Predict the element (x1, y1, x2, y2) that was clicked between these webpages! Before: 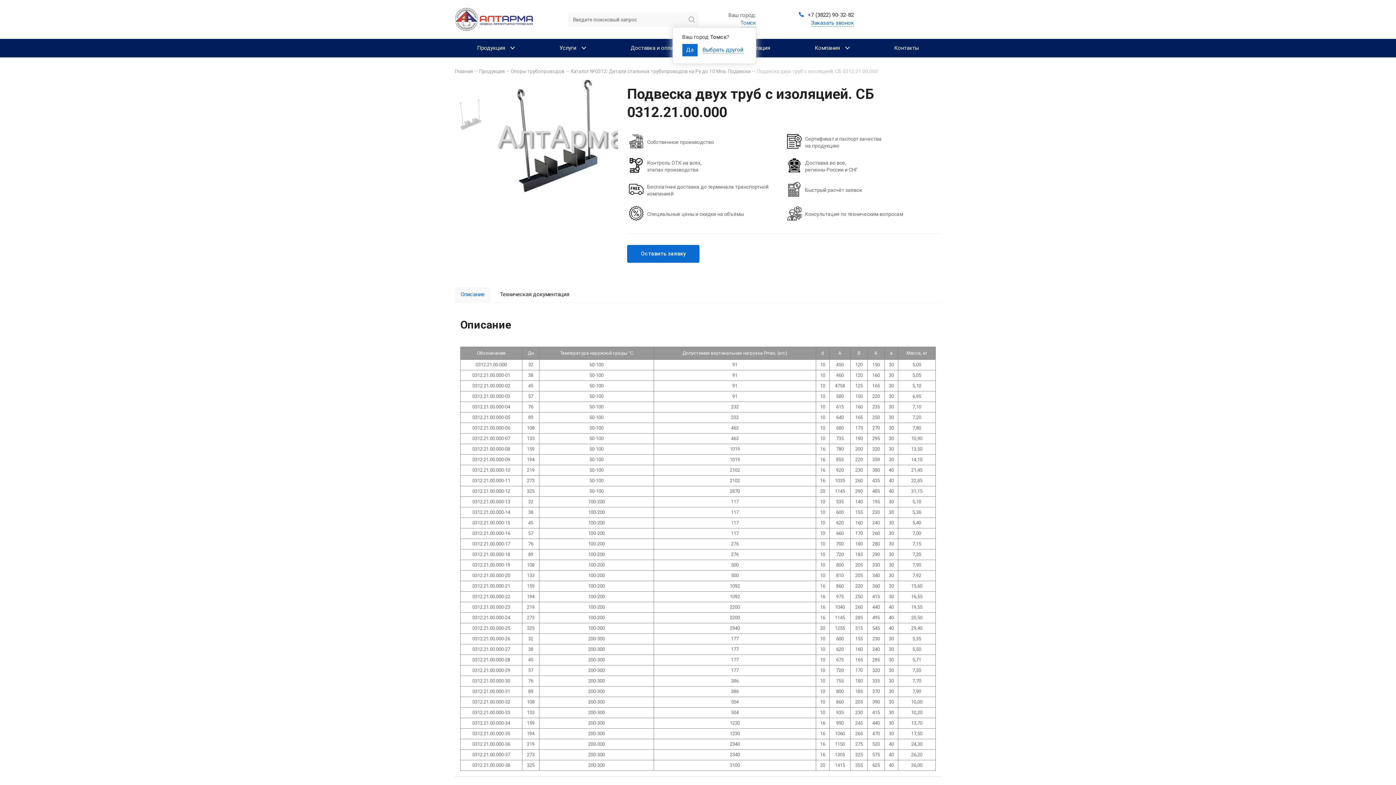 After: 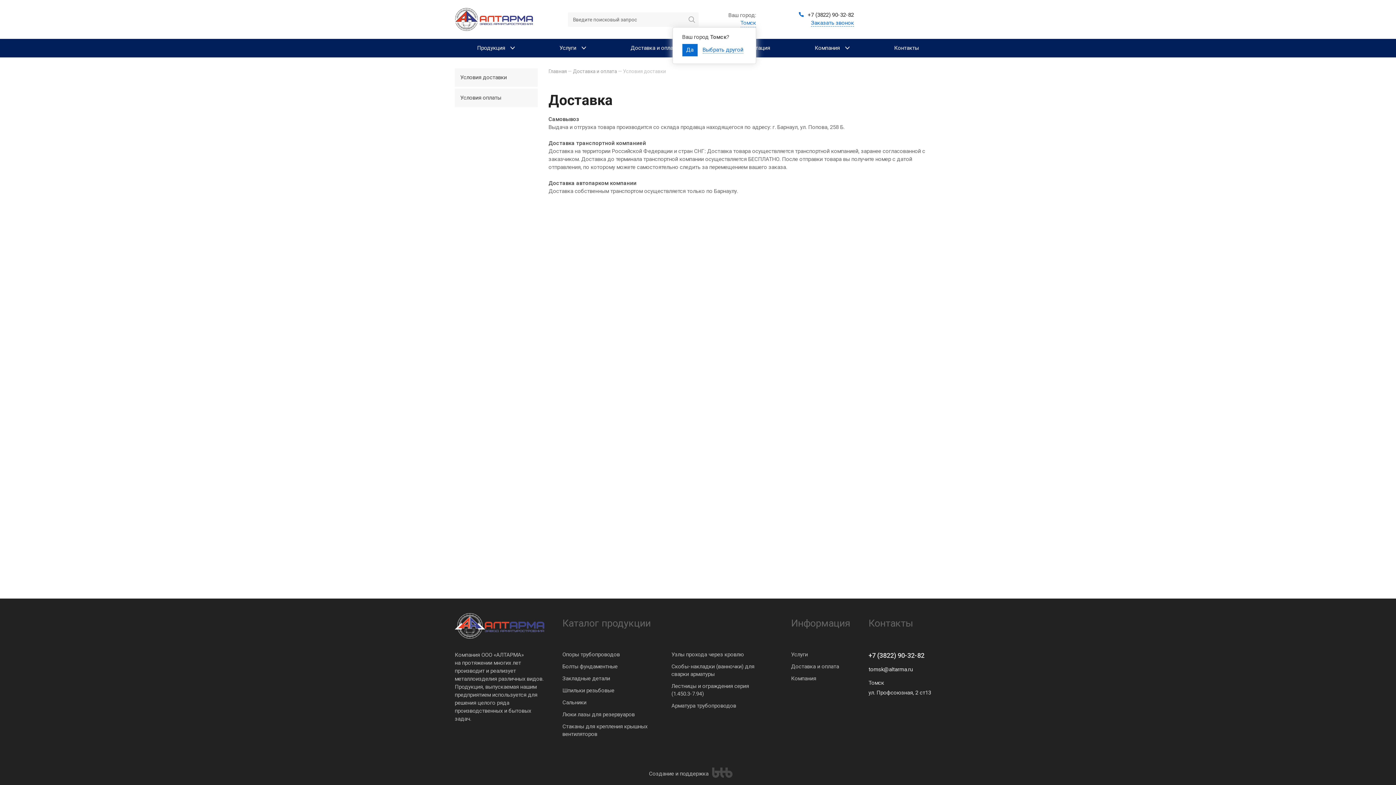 Action: bbox: (623, 38, 695, 57) label: Доставка и оплата